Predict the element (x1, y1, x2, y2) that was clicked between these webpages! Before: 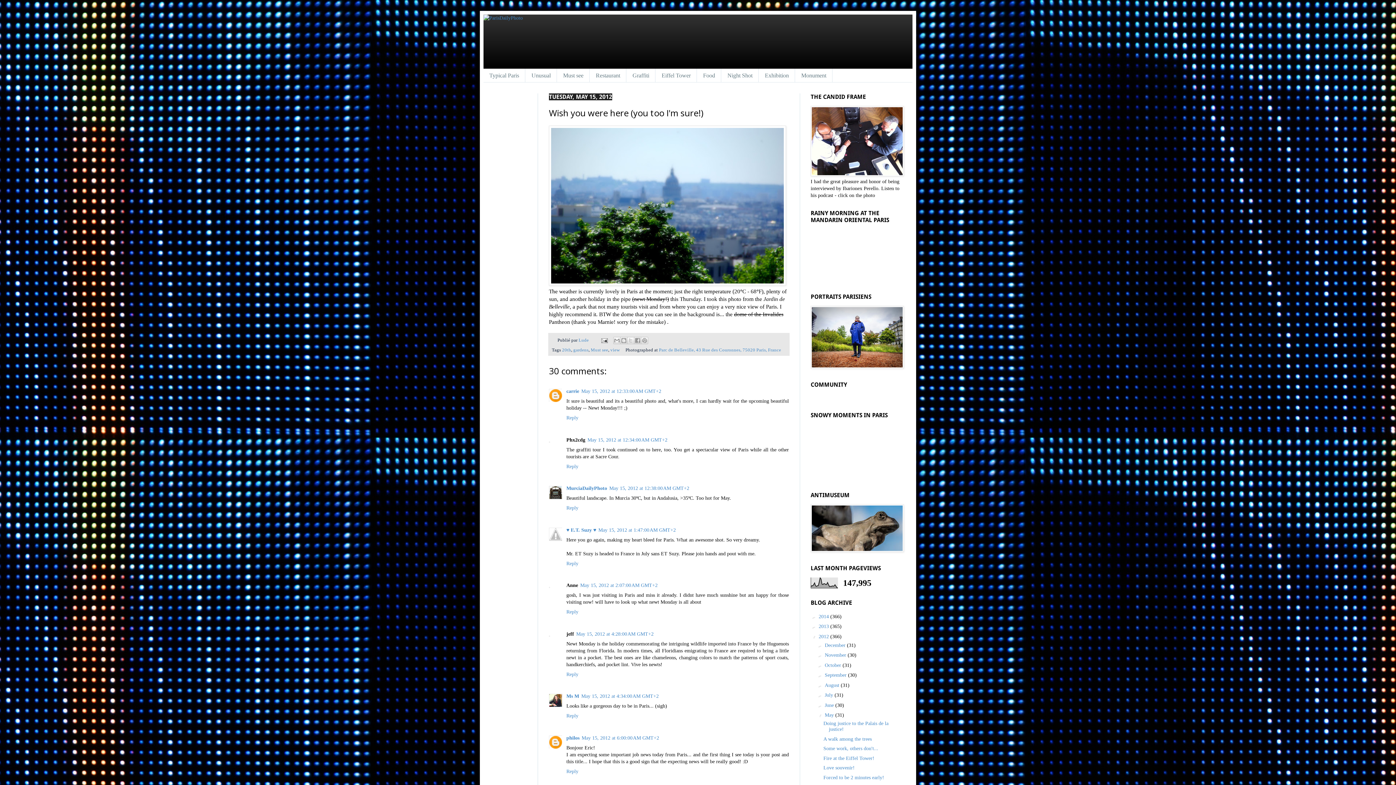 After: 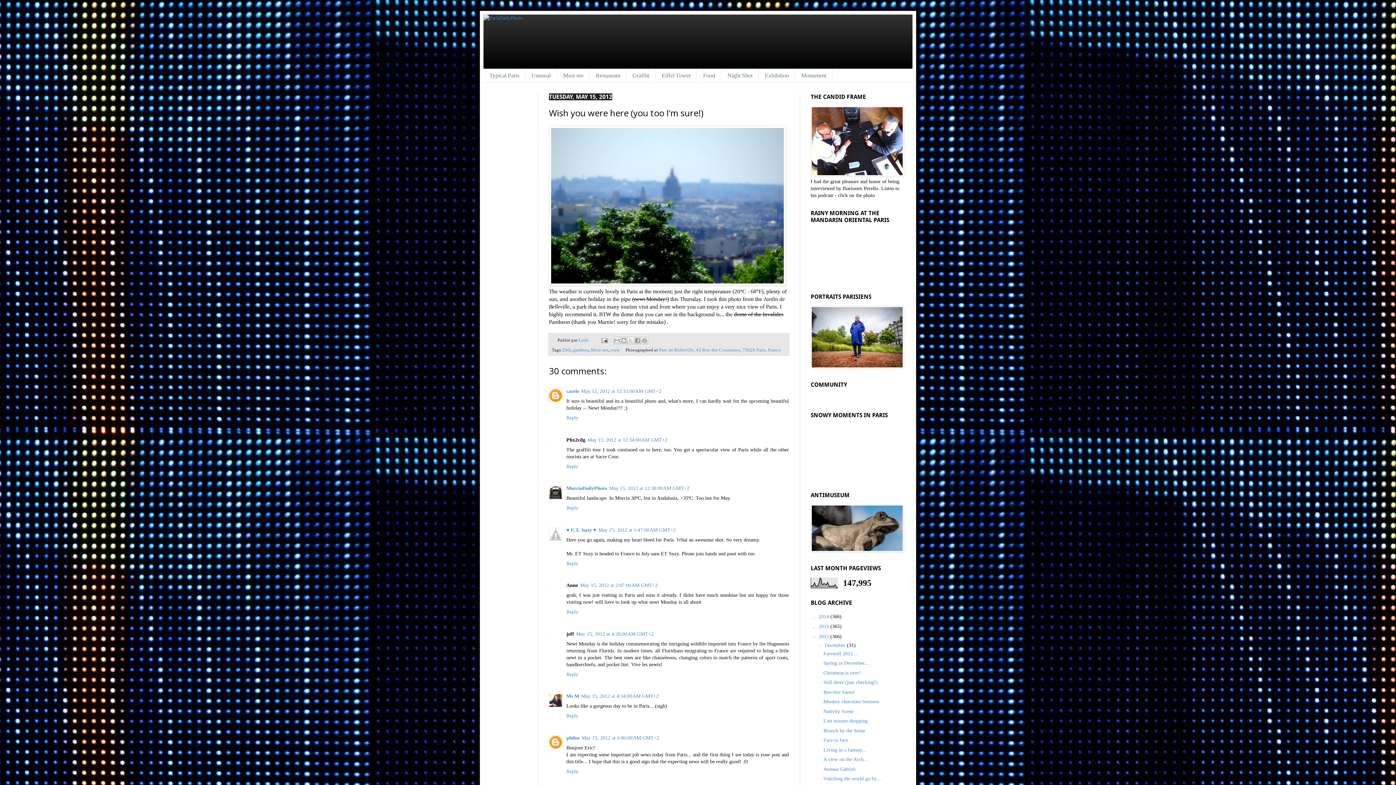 Action: label: ►   bbox: (817, 642, 825, 648)